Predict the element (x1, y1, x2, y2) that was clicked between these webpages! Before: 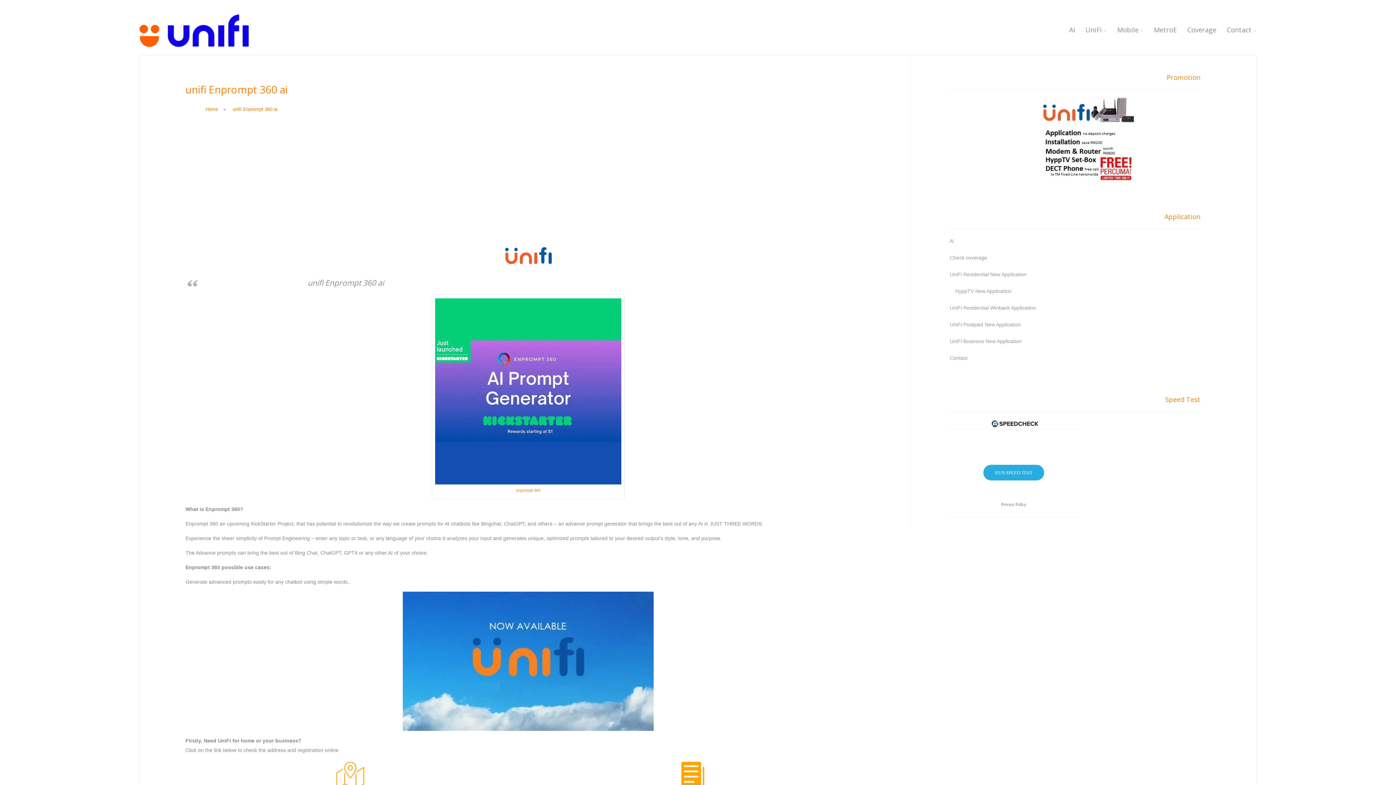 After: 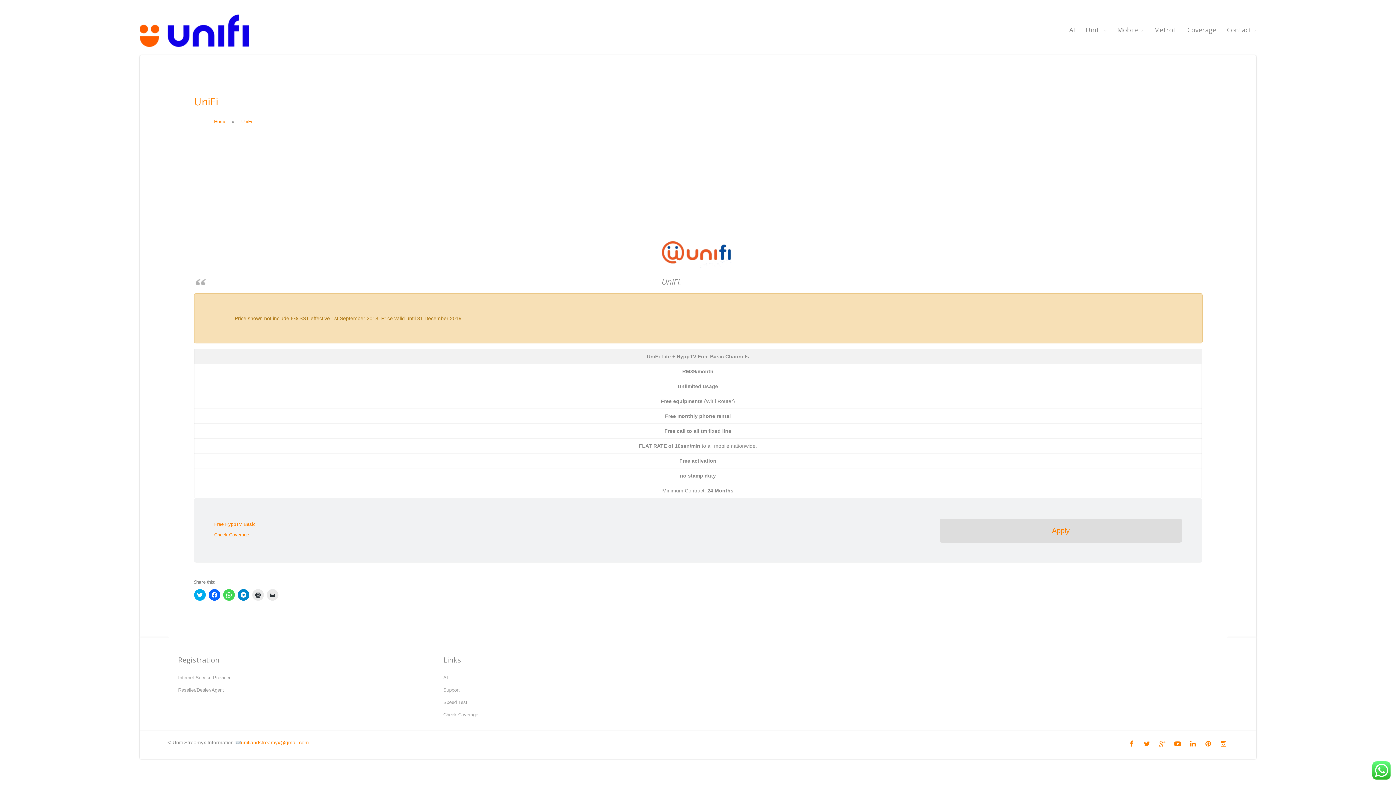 Action: label: UniFi bbox: (1085, 25, 1106, 34)